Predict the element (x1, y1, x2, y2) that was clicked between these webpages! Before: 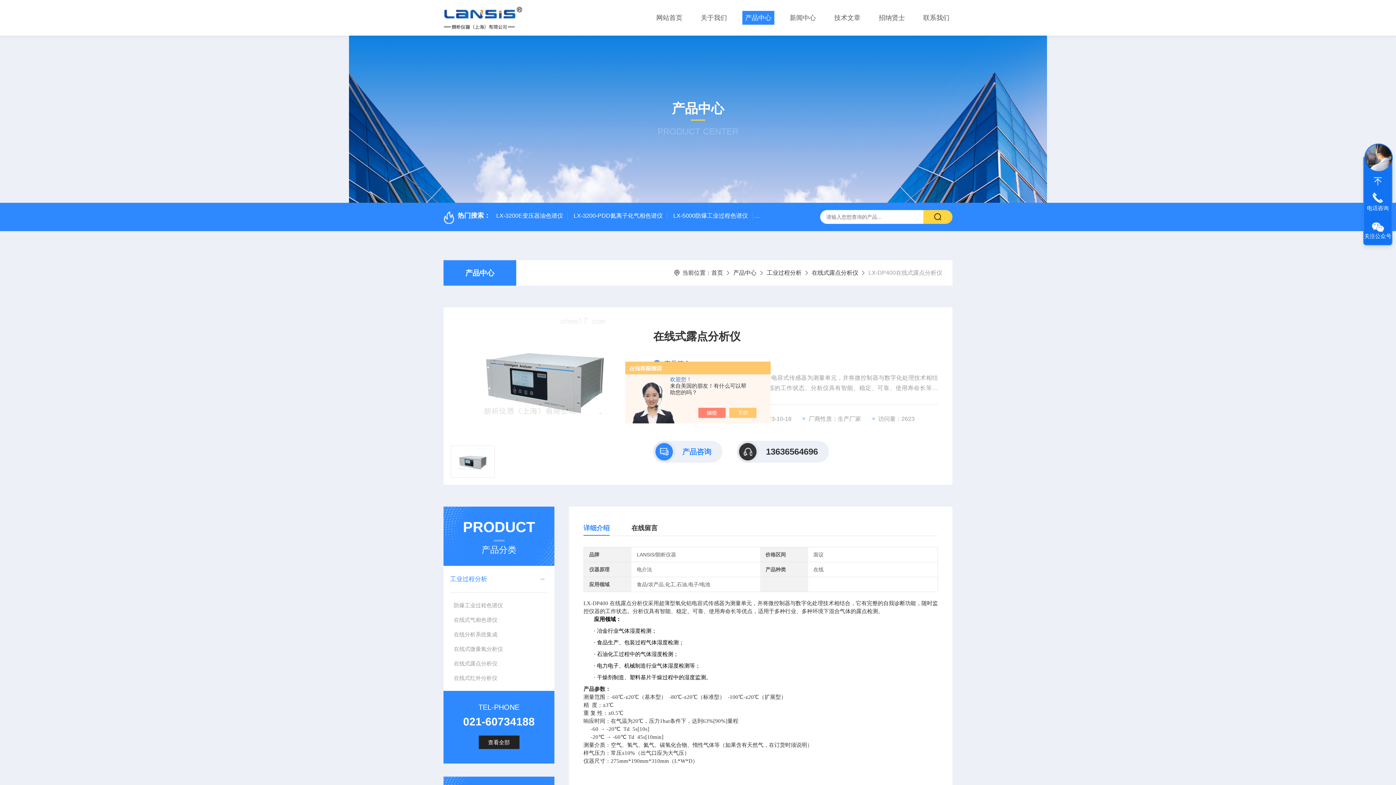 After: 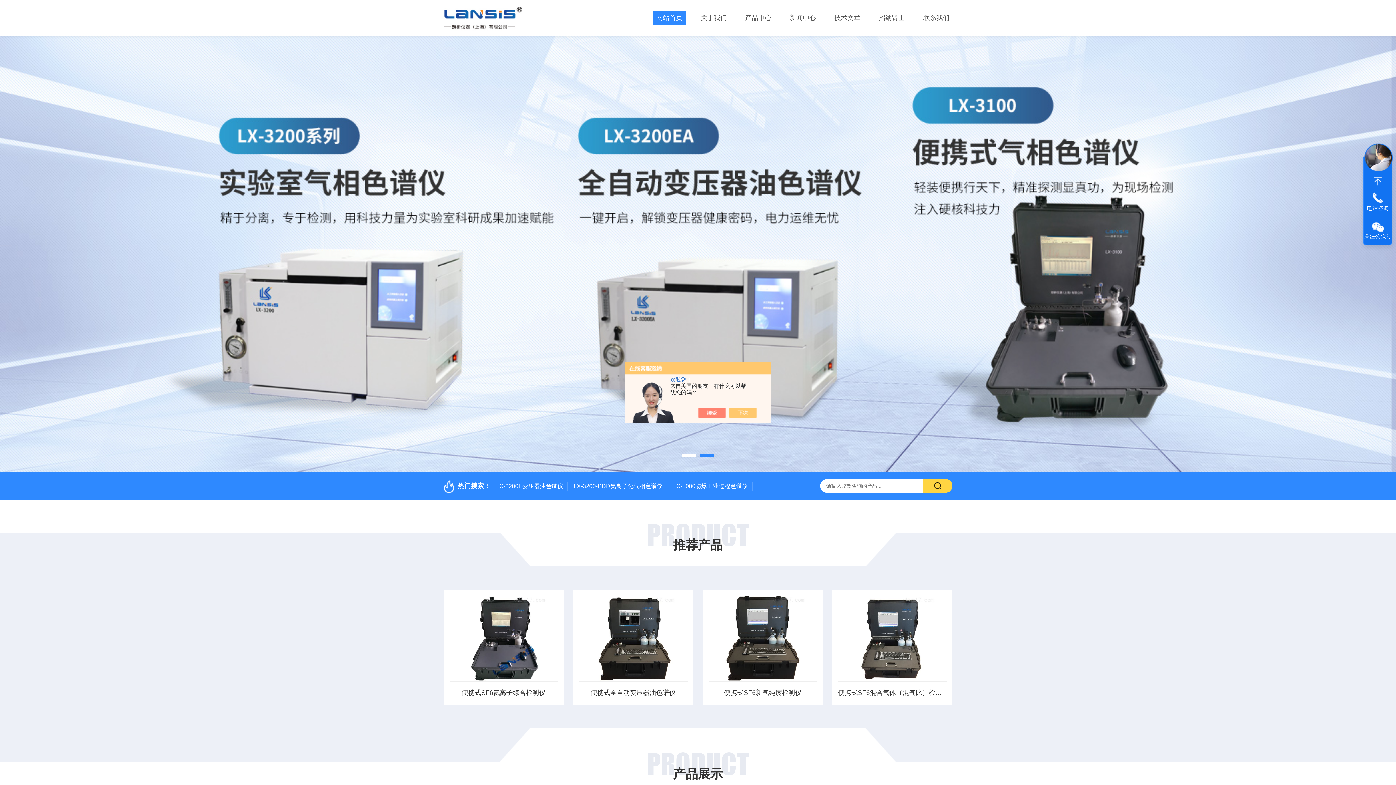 Action: label: 首页 bbox: (711, 269, 723, 276)